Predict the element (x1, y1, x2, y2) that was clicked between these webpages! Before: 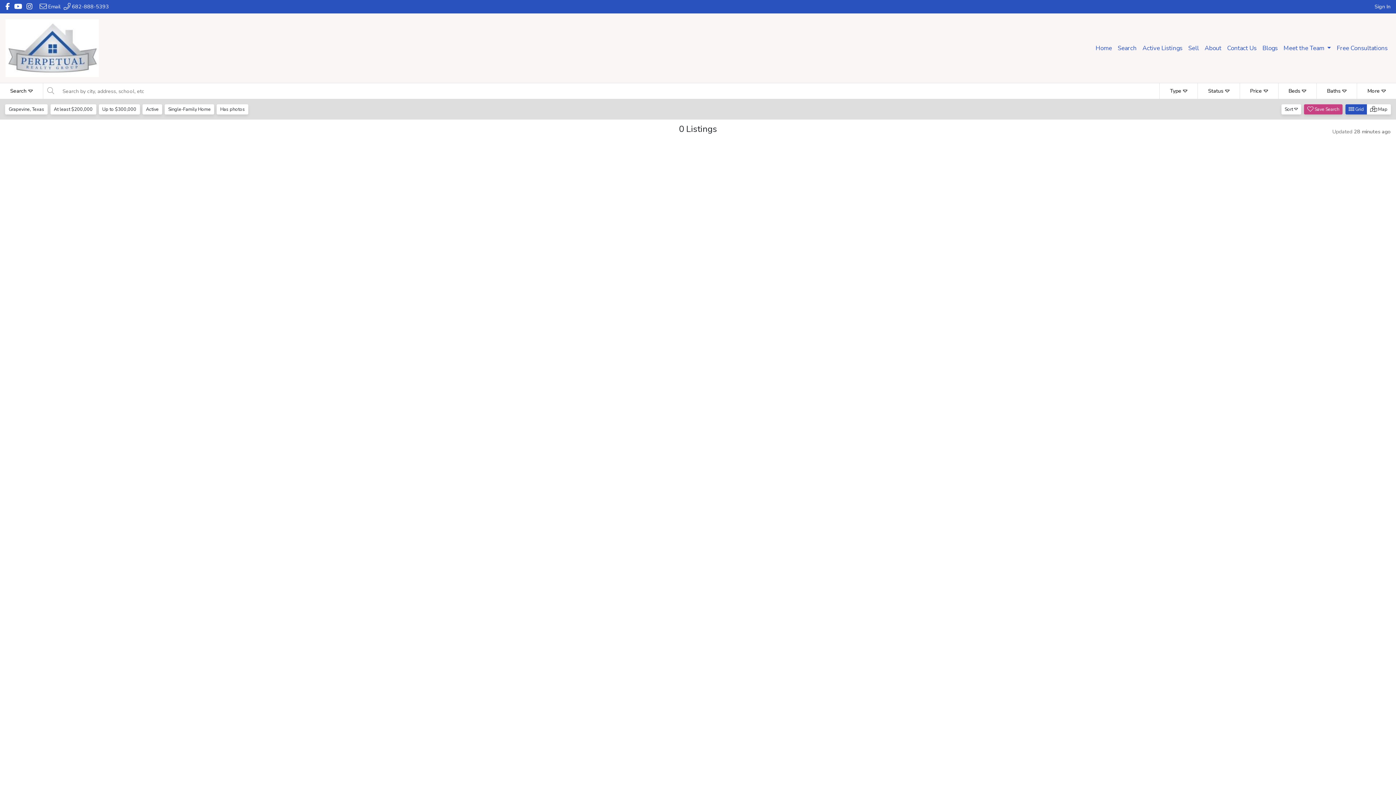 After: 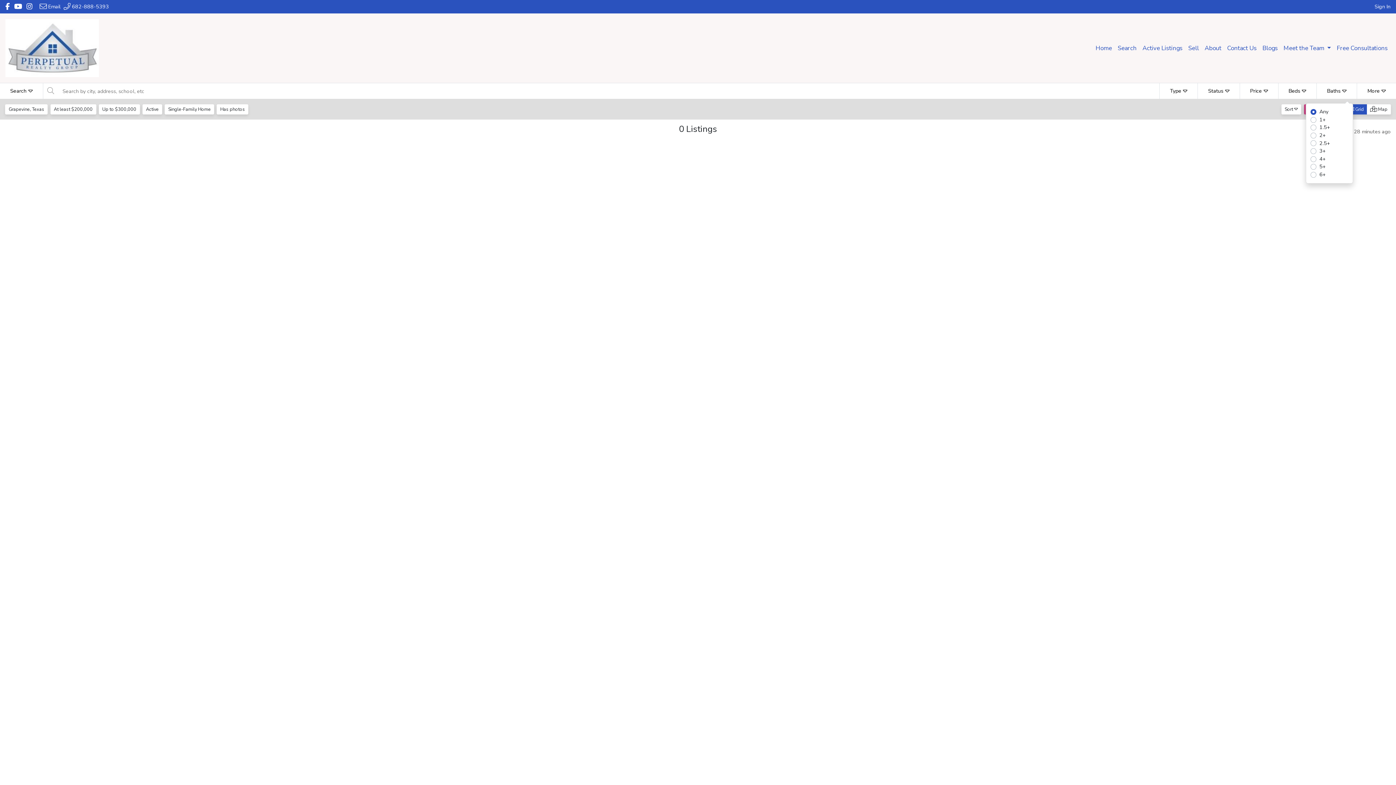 Action: bbox: (1316, 83, 1357, 98) label: Baths